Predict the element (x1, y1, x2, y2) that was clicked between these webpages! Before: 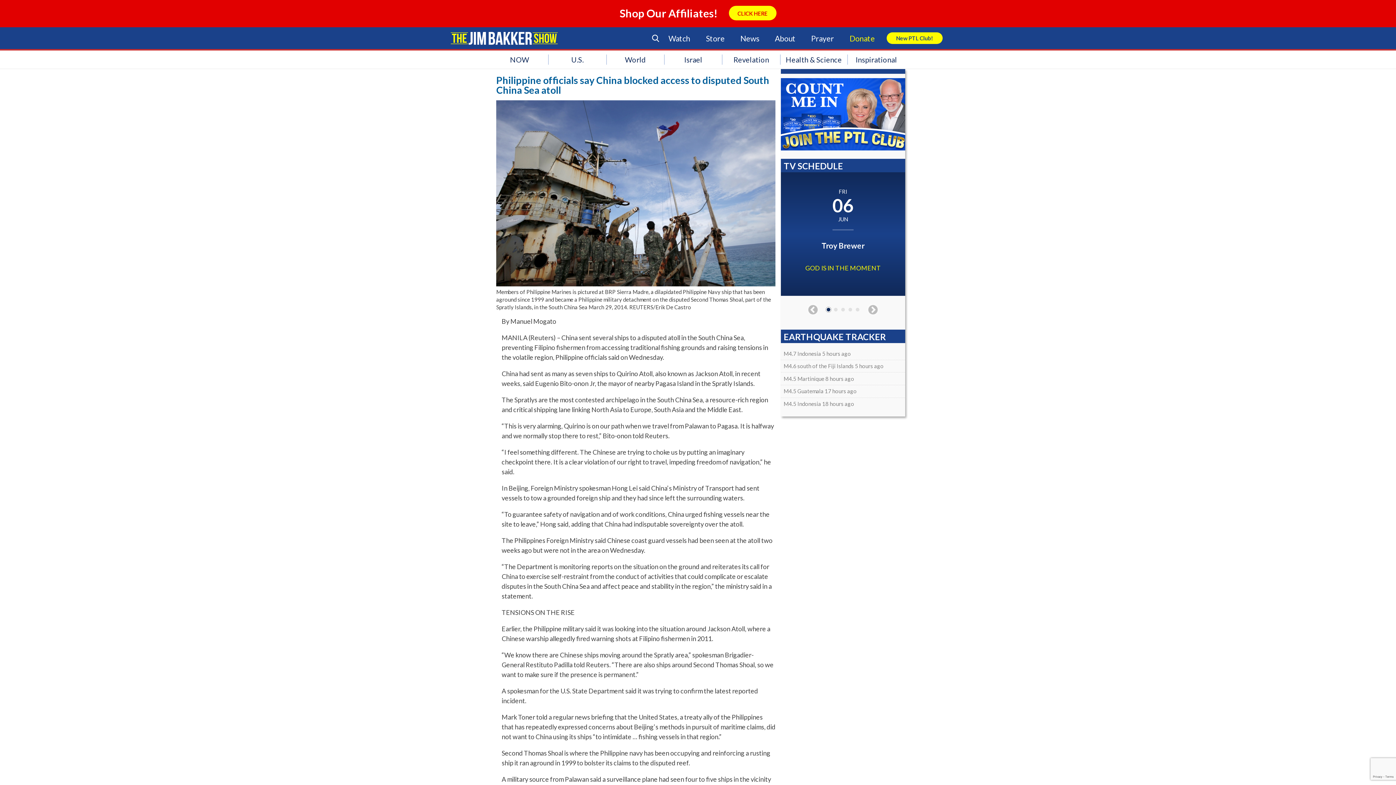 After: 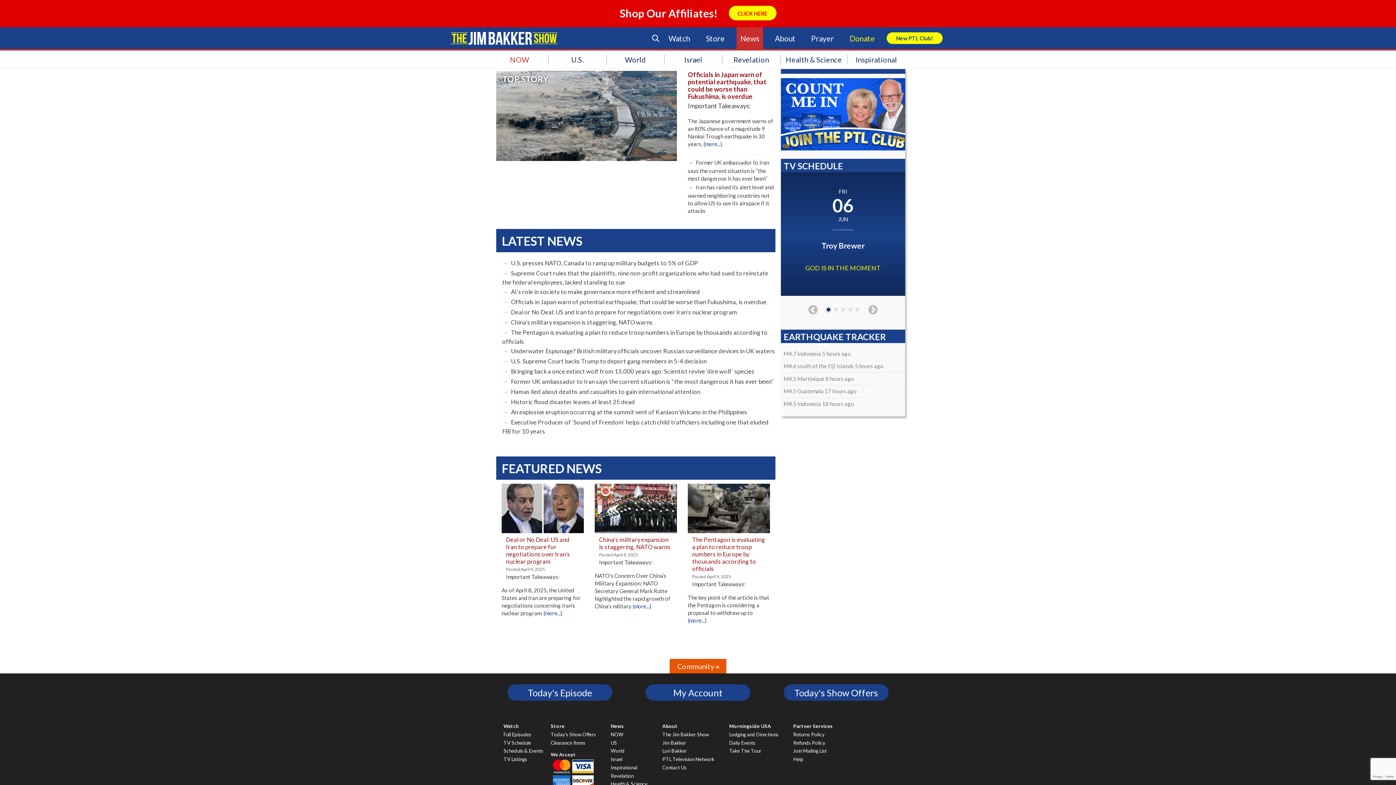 Action: bbox: (510, 55, 529, 64) label: NOW